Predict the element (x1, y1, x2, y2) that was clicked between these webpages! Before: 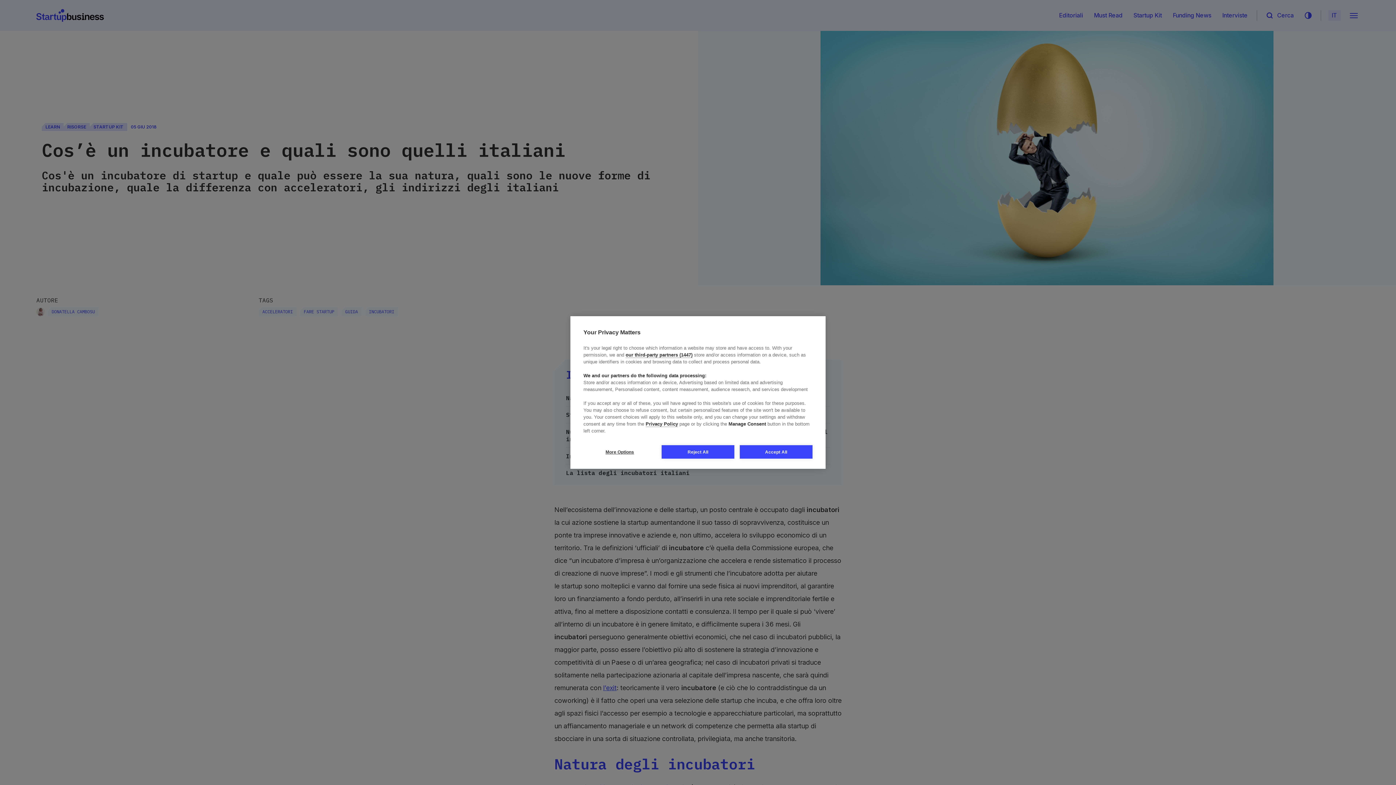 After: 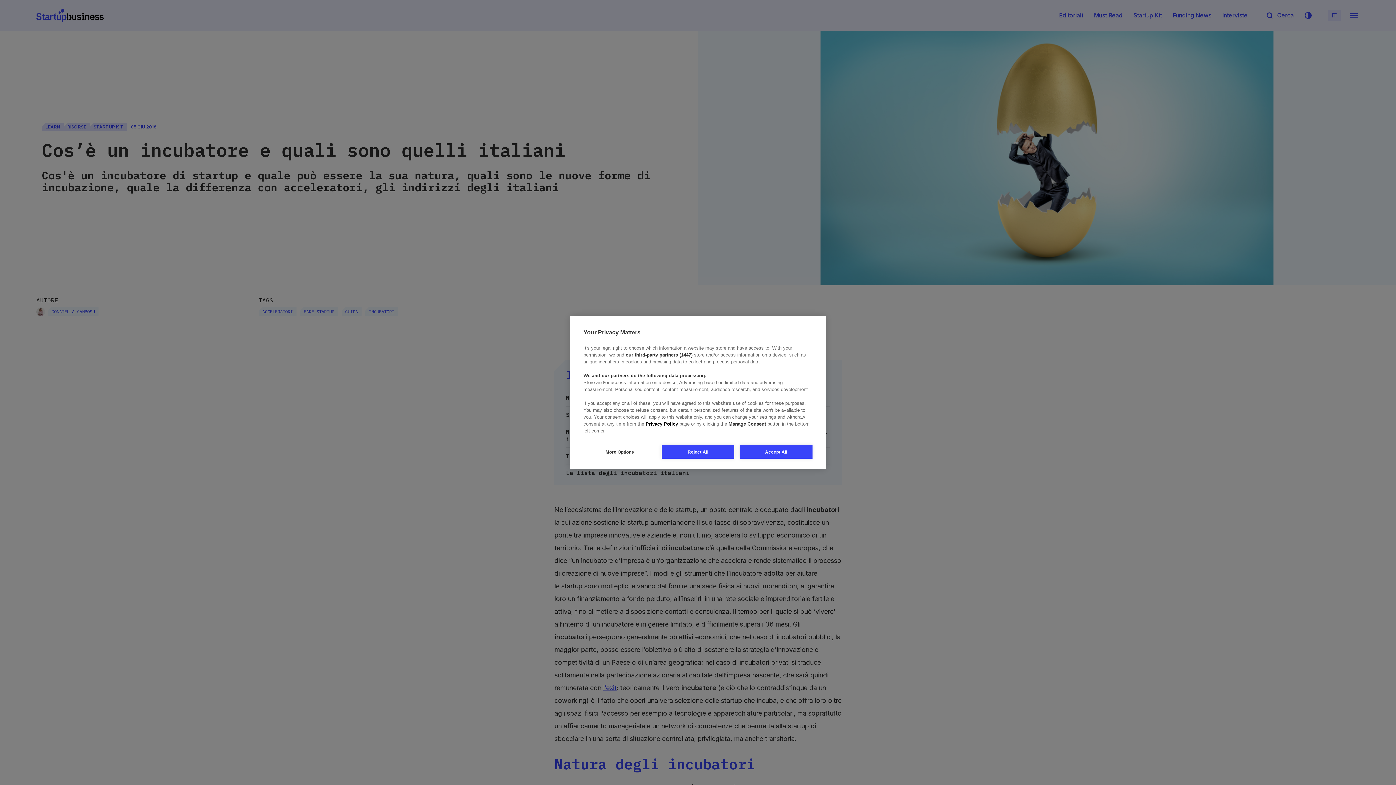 Action: label: Privacy Policy bbox: (645, 421, 678, 427)